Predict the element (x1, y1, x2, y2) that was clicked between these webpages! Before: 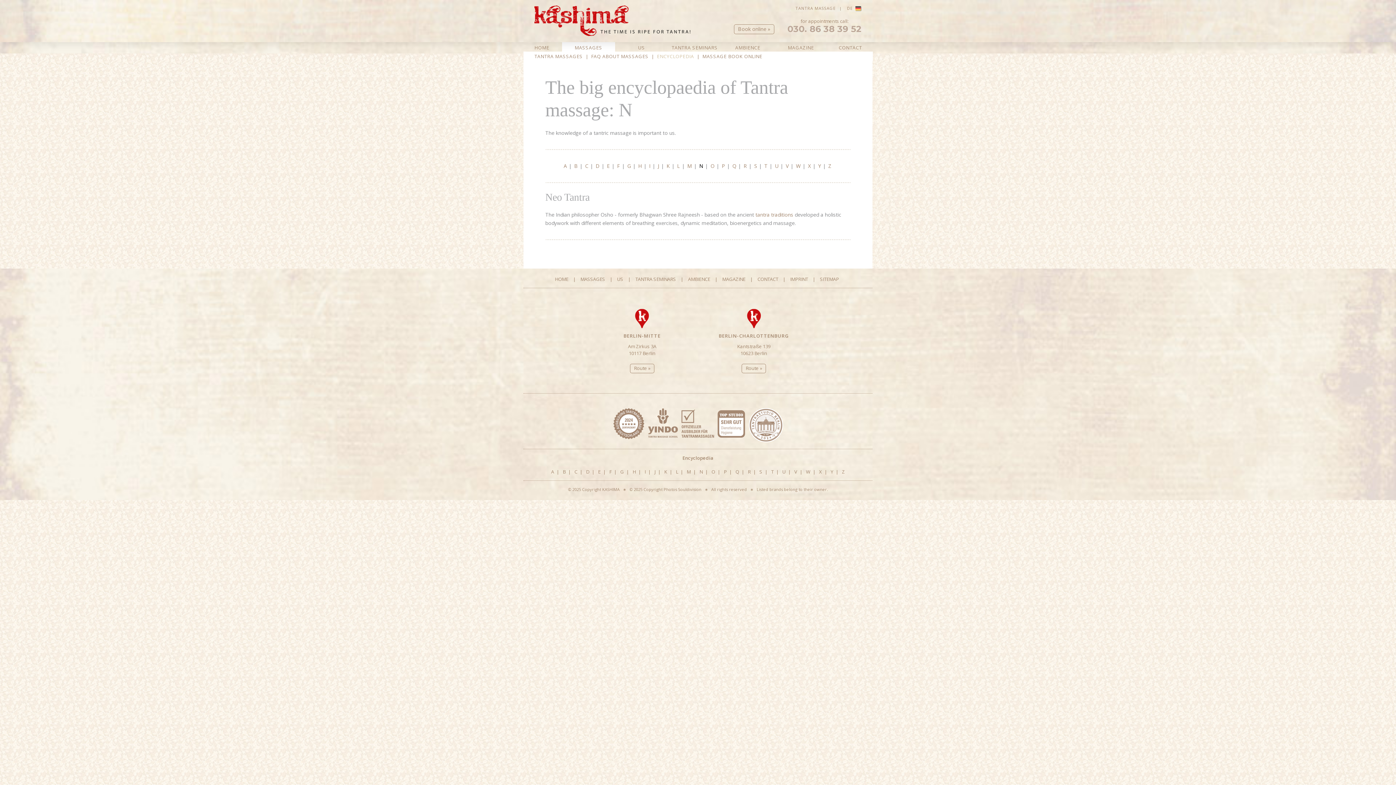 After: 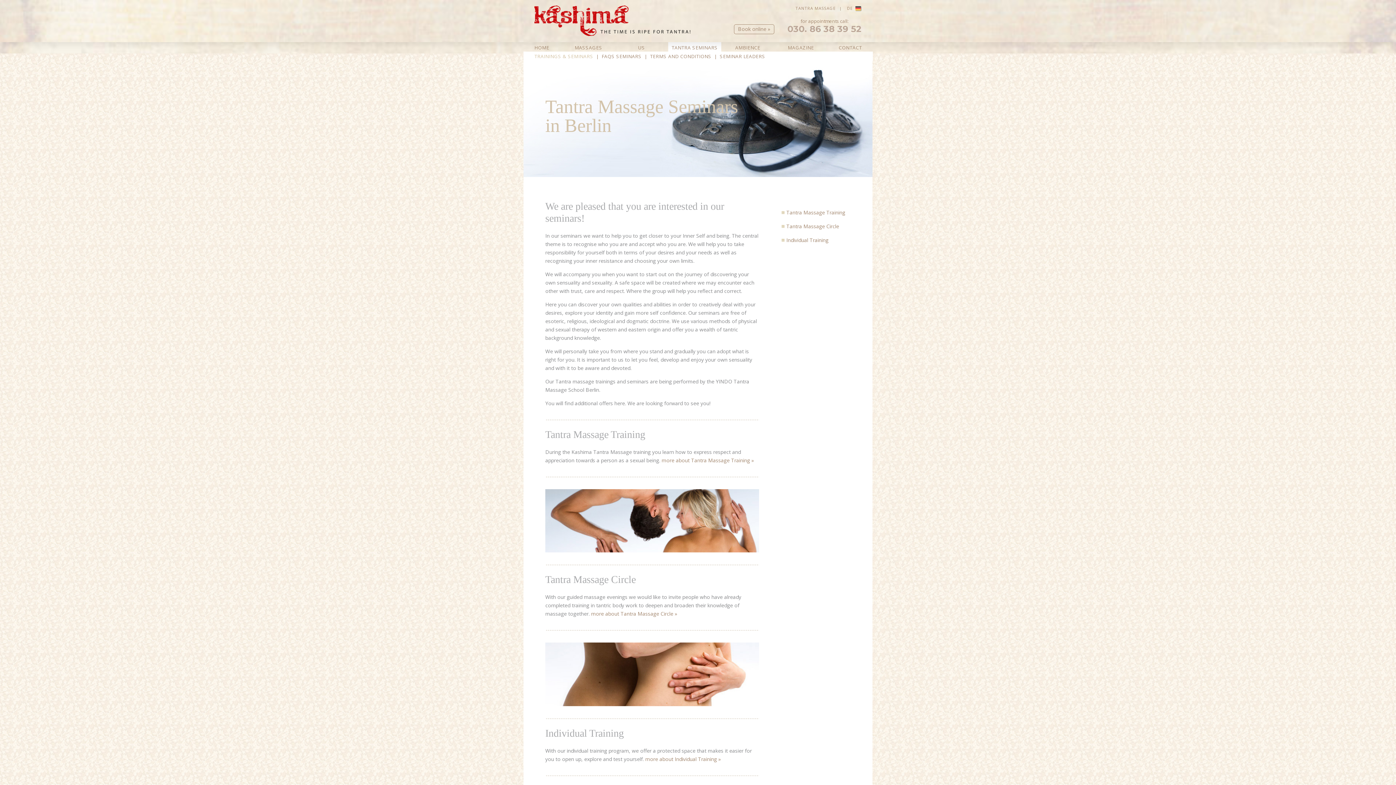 Action: label: TANTRA SEMINARS bbox: (671, 44, 717, 50)